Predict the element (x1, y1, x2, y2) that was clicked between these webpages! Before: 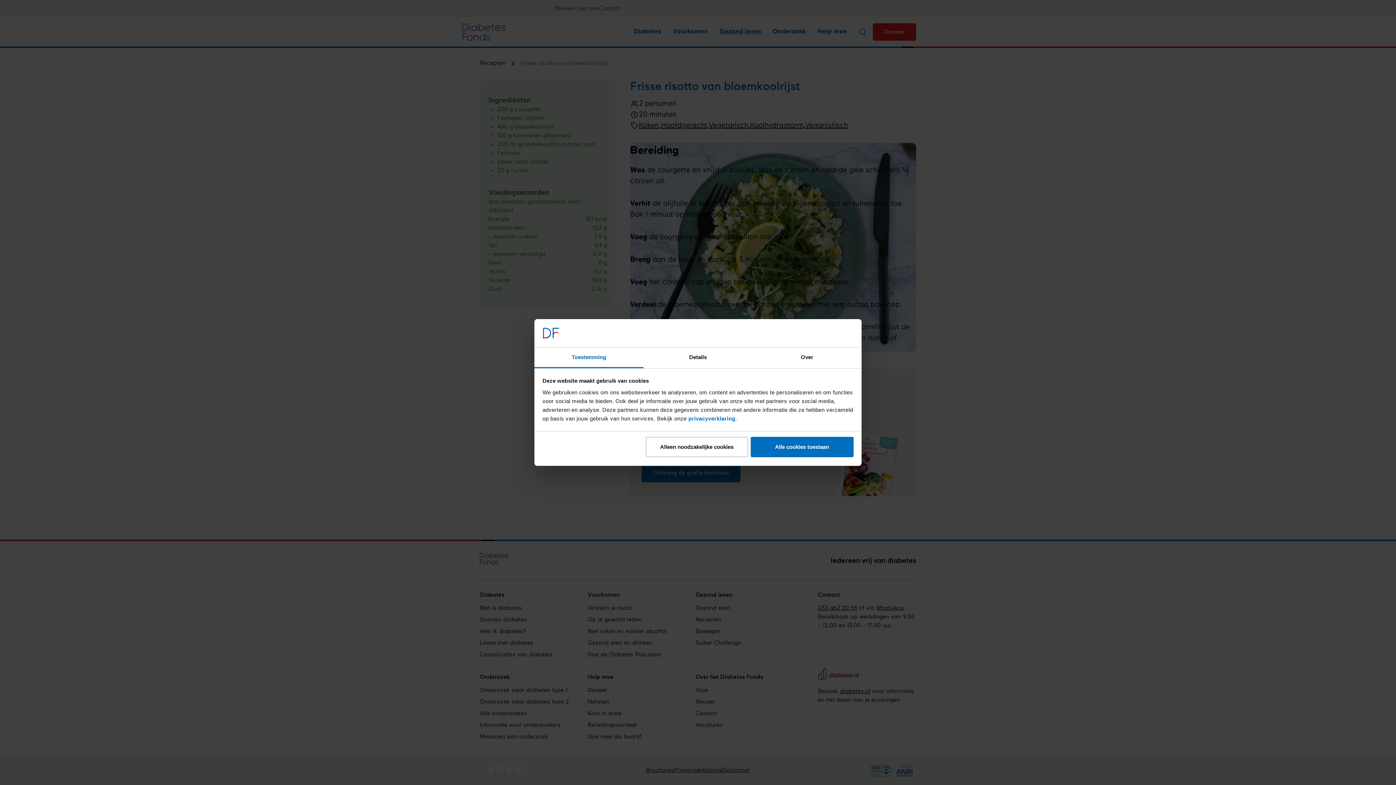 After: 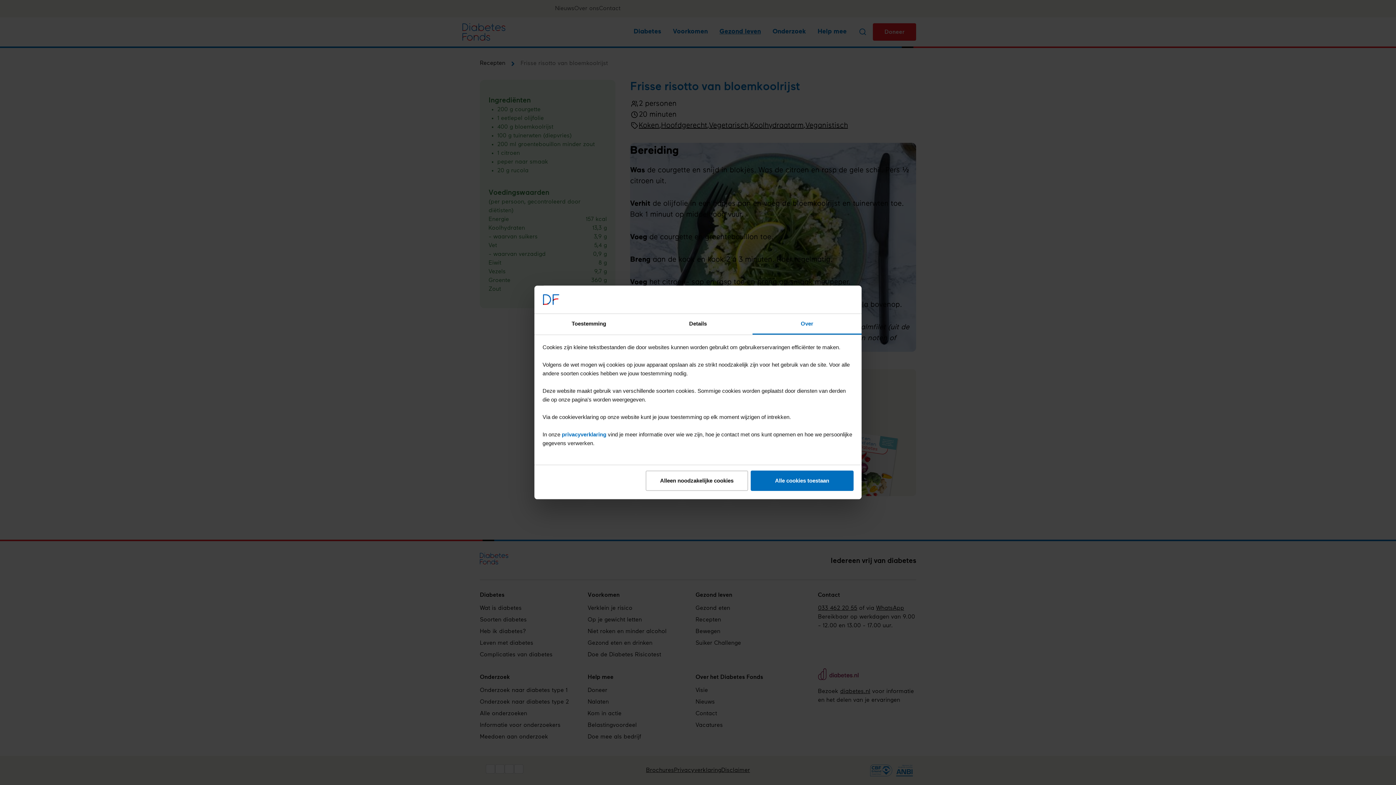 Action: label: Over bbox: (752, 347, 861, 368)